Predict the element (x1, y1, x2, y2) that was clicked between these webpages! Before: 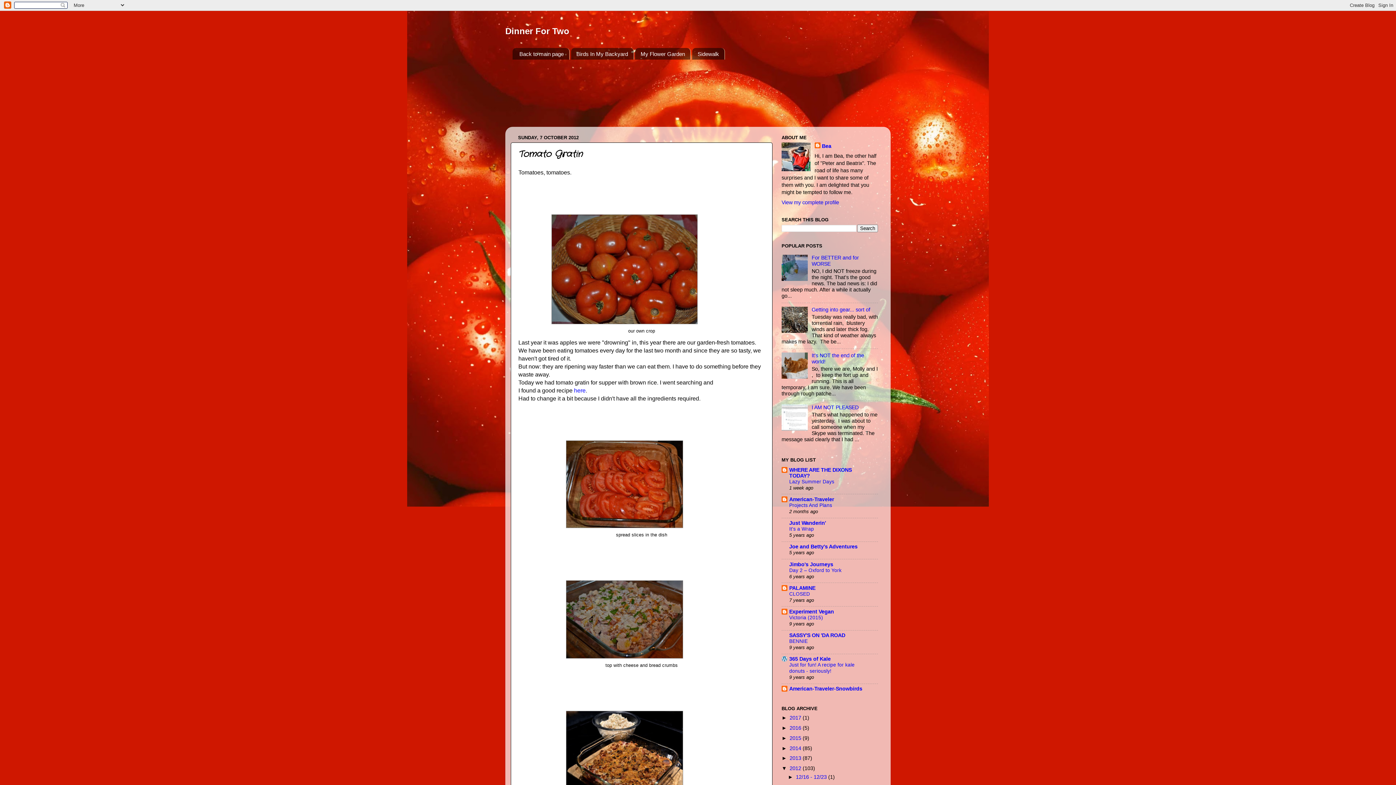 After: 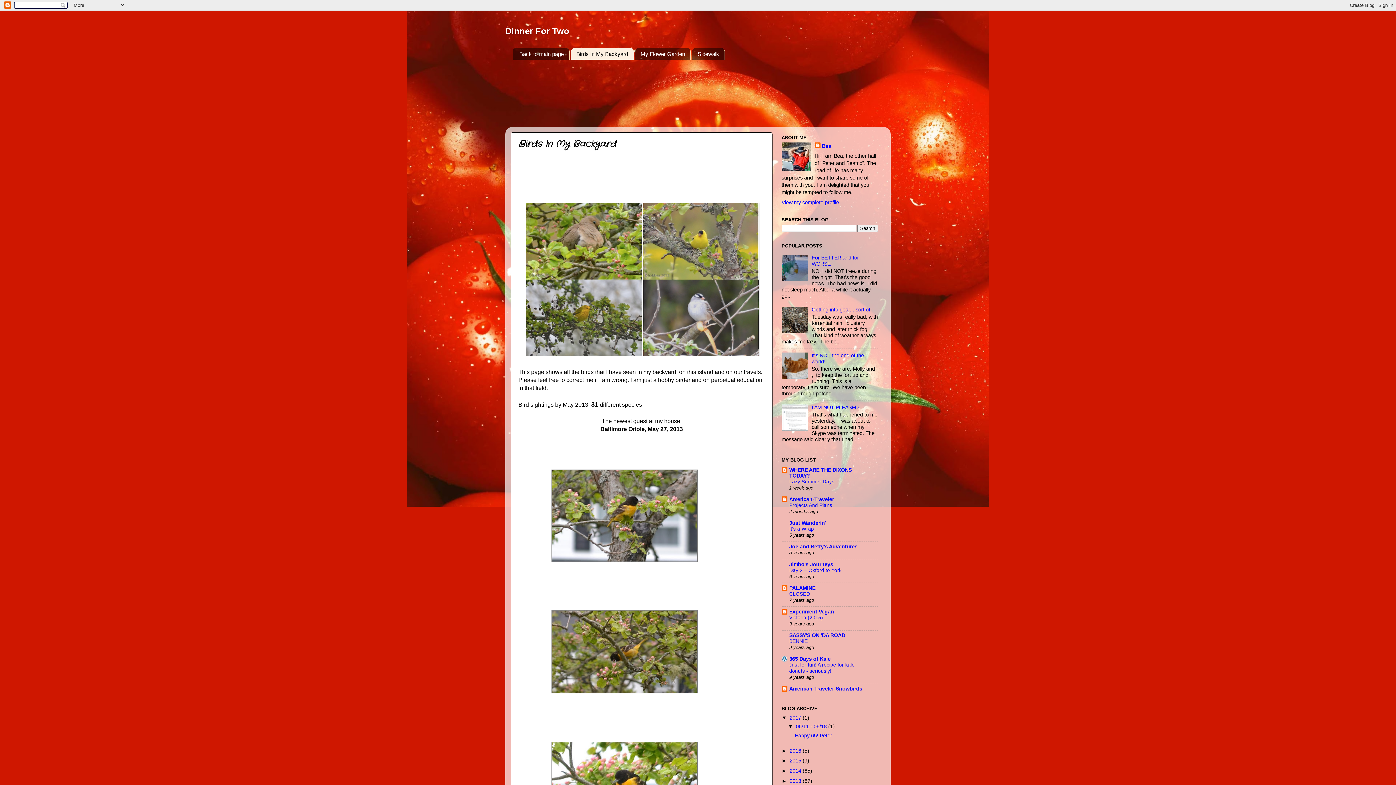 Action: bbox: (571, 48, 634, 59) label: Birds In My Backyard